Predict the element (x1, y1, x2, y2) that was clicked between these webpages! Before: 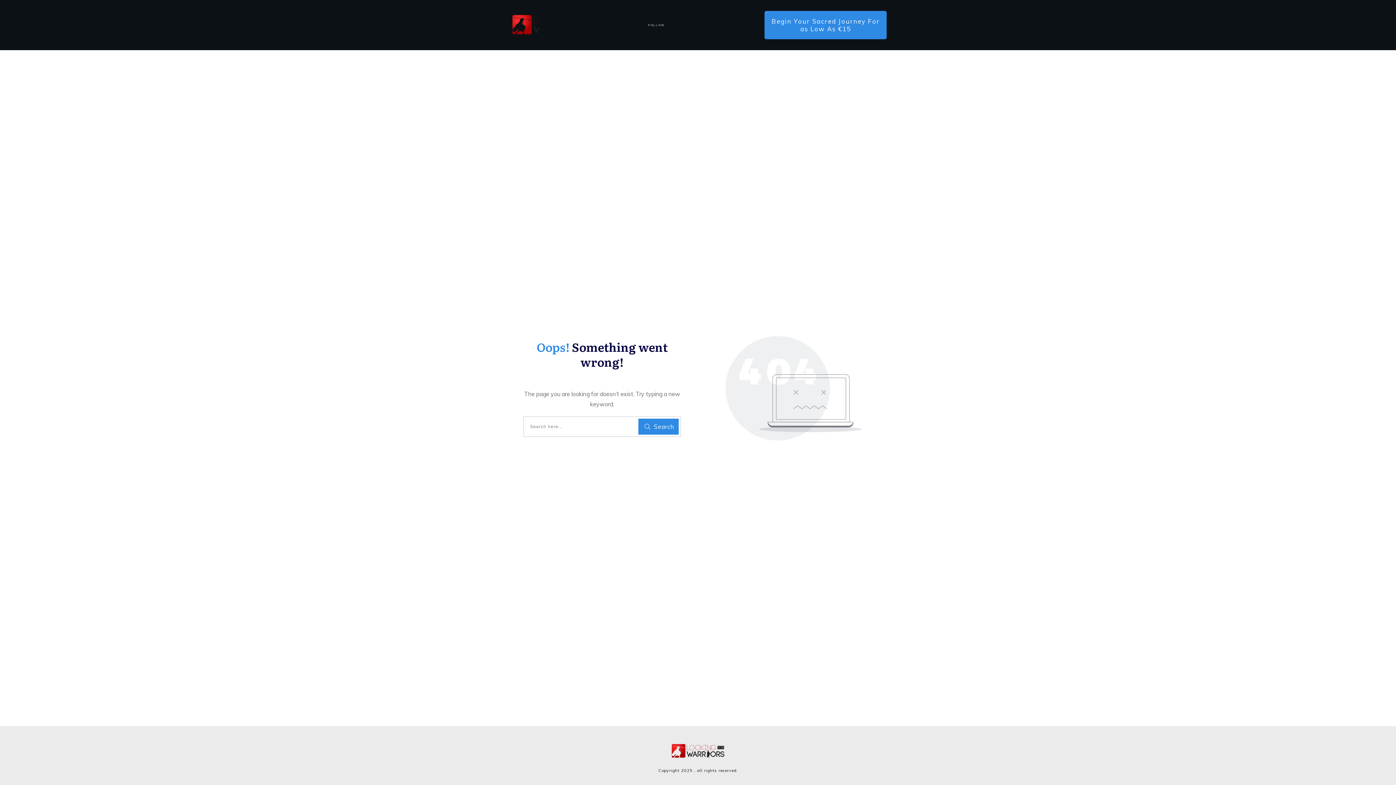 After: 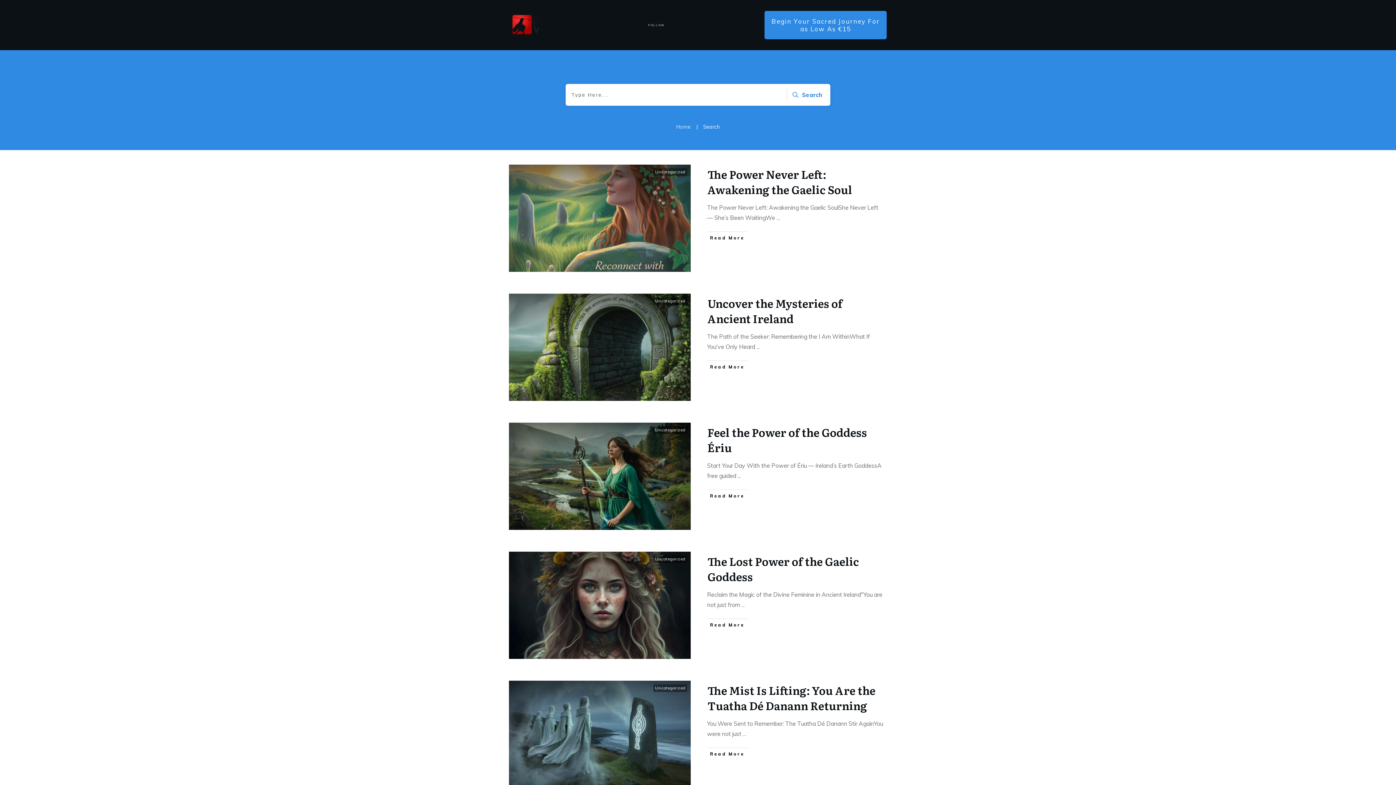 Action: label: Search bbox: (638, 418, 678, 434)